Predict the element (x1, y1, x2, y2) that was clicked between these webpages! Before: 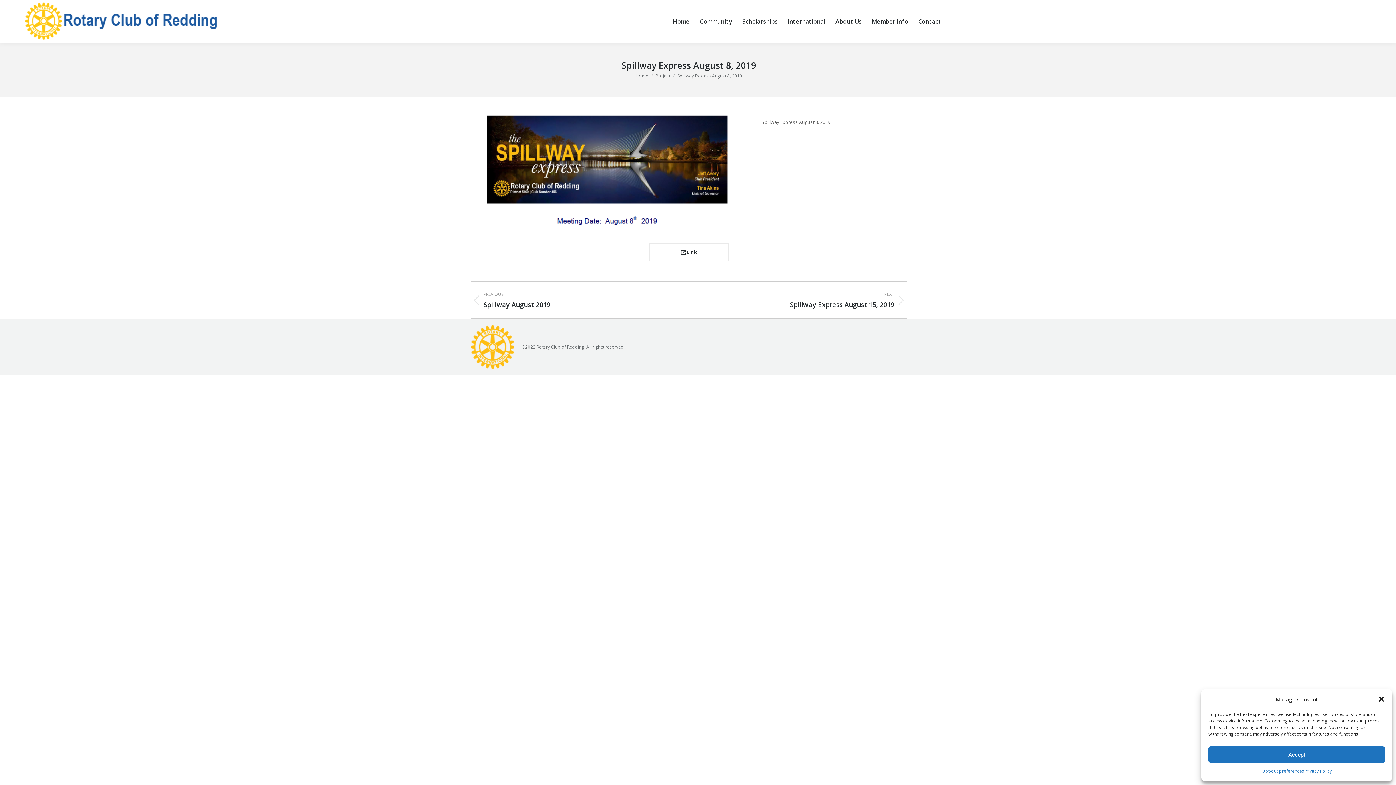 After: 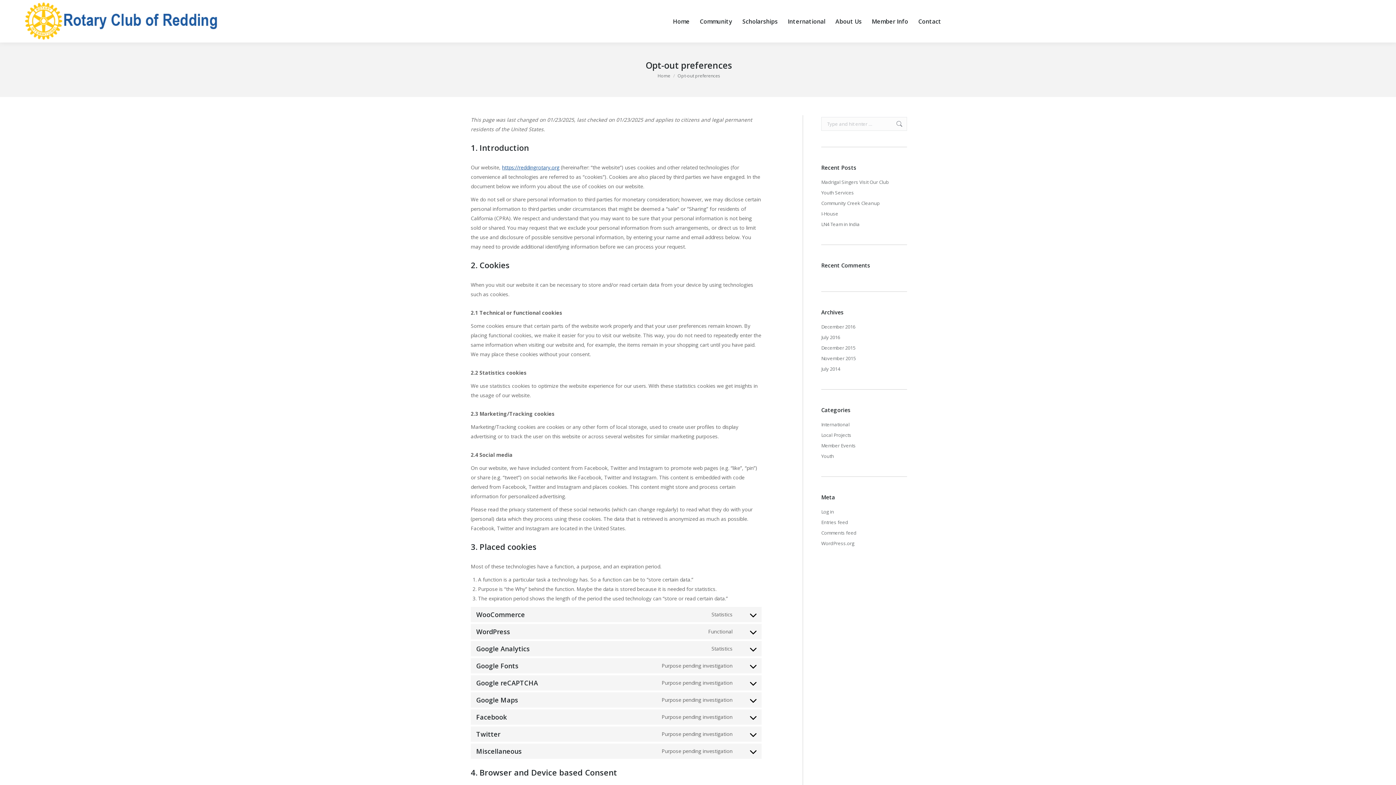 Action: label: Opt-out preferences bbox: (1261, 766, 1304, 776)